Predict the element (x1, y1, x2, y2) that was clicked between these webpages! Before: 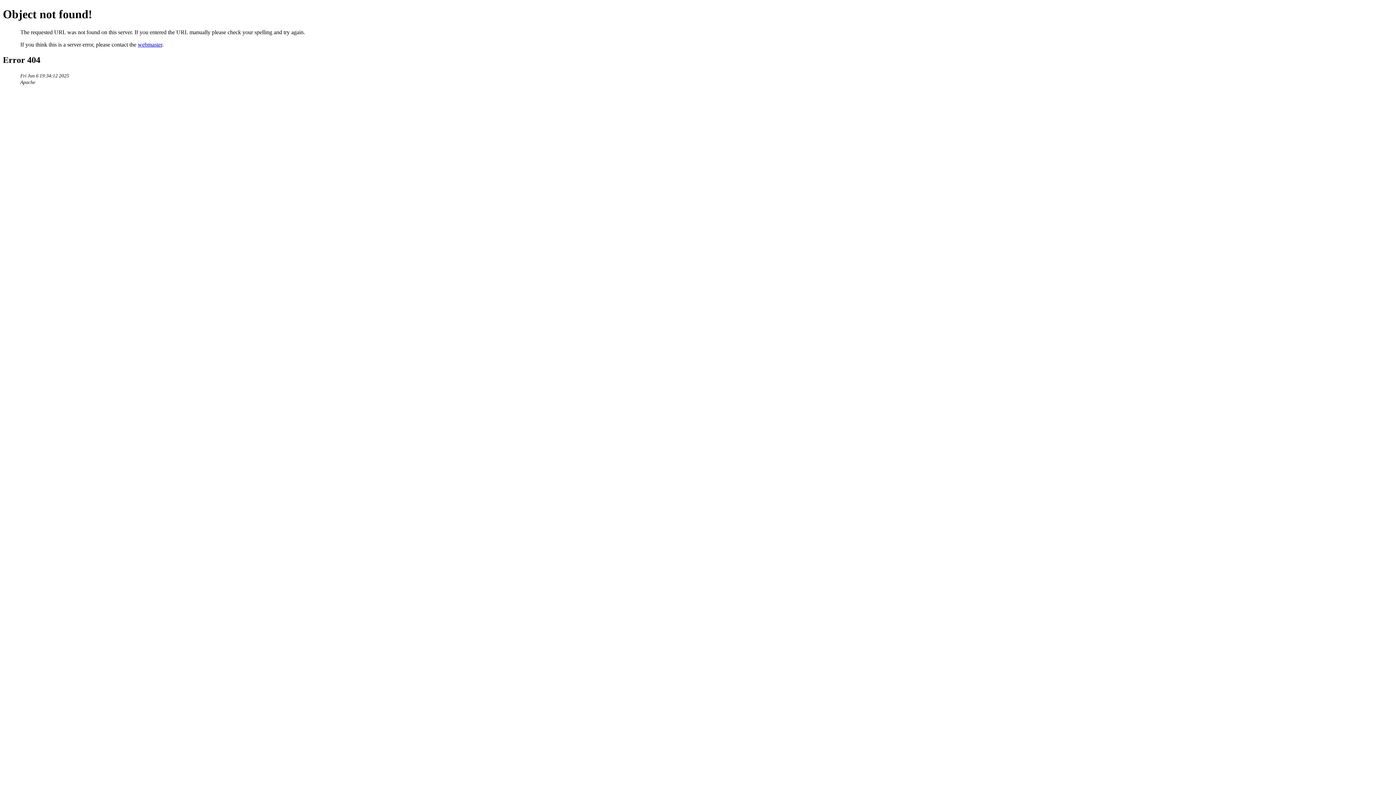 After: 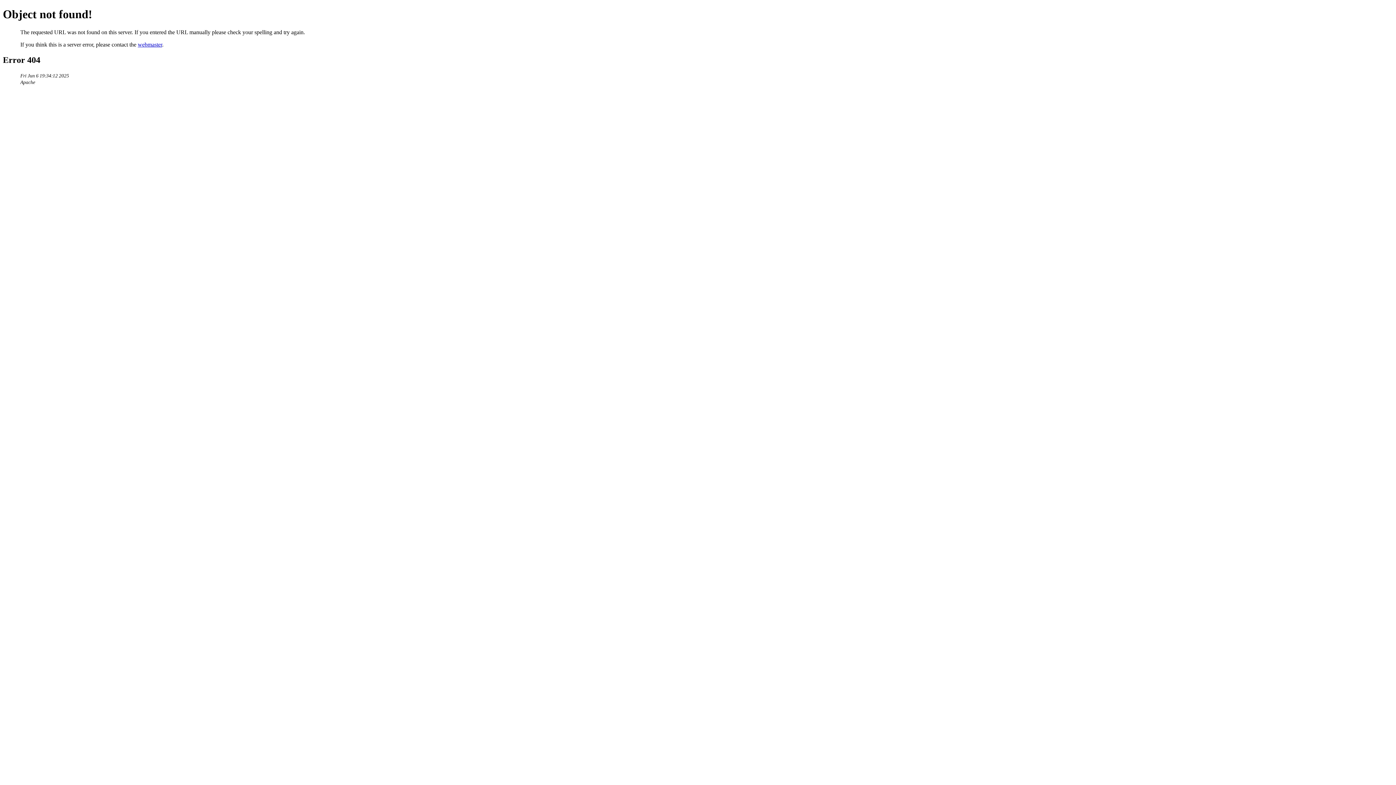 Action: label: webmaster bbox: (137, 41, 162, 47)